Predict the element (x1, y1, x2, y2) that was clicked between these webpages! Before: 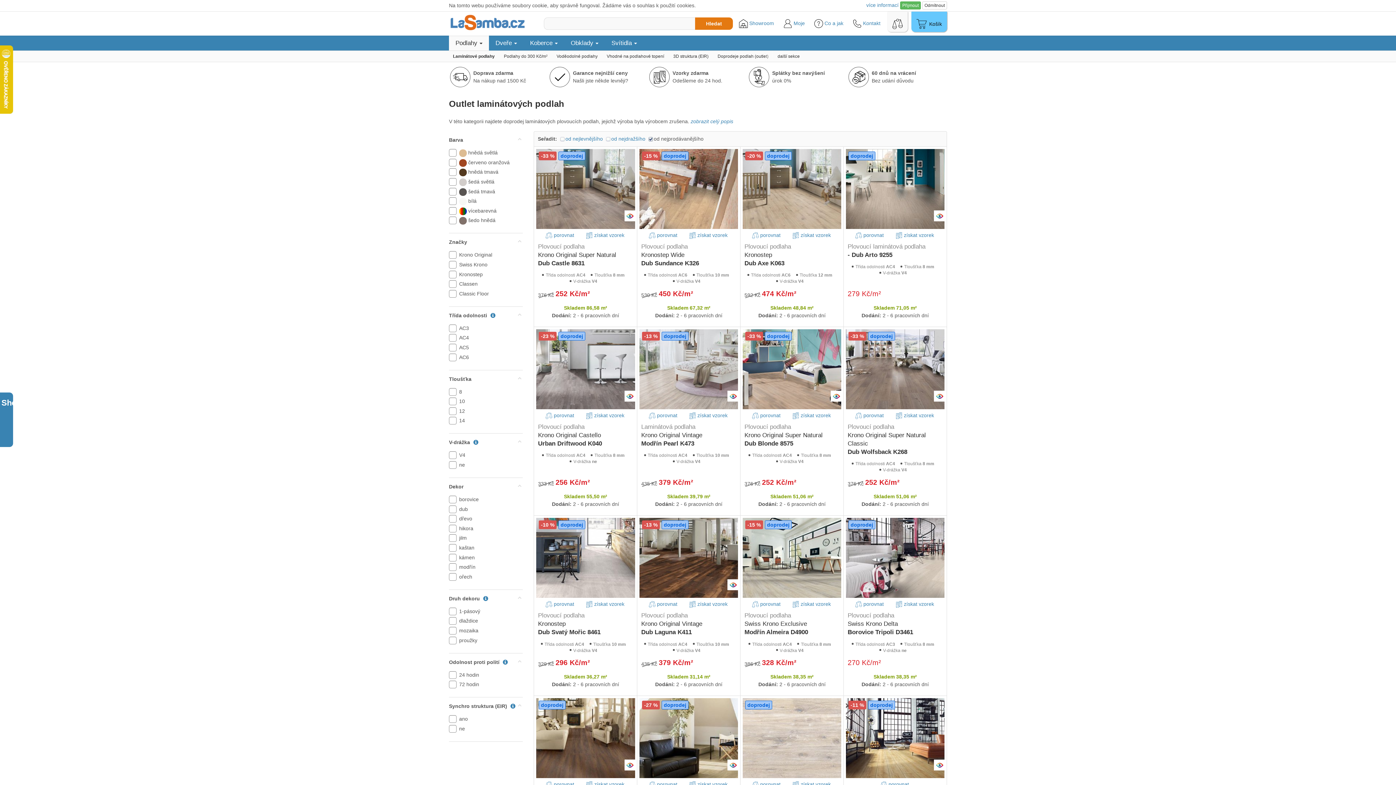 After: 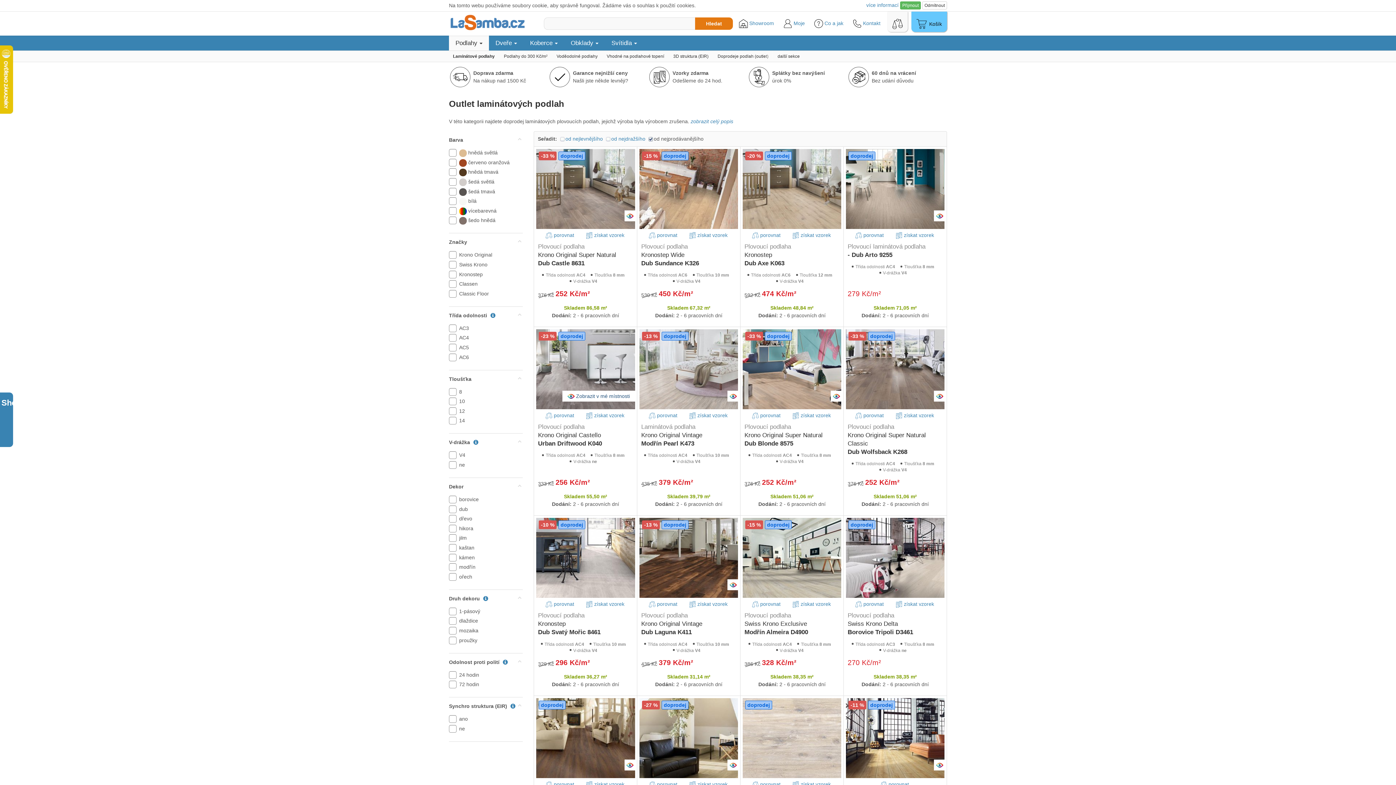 Action: bbox: (624, 390, 635, 401) label:  Zobrazit v mé místnosti